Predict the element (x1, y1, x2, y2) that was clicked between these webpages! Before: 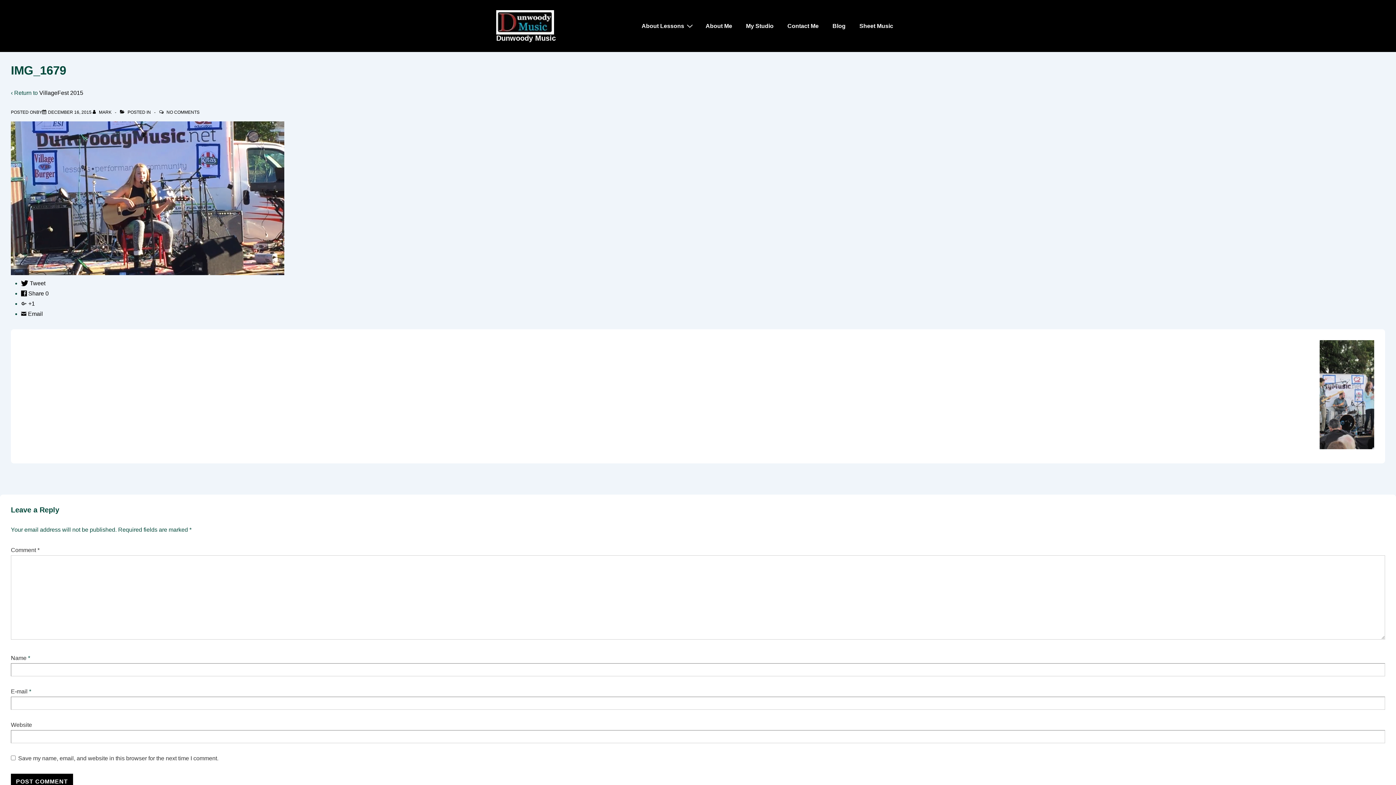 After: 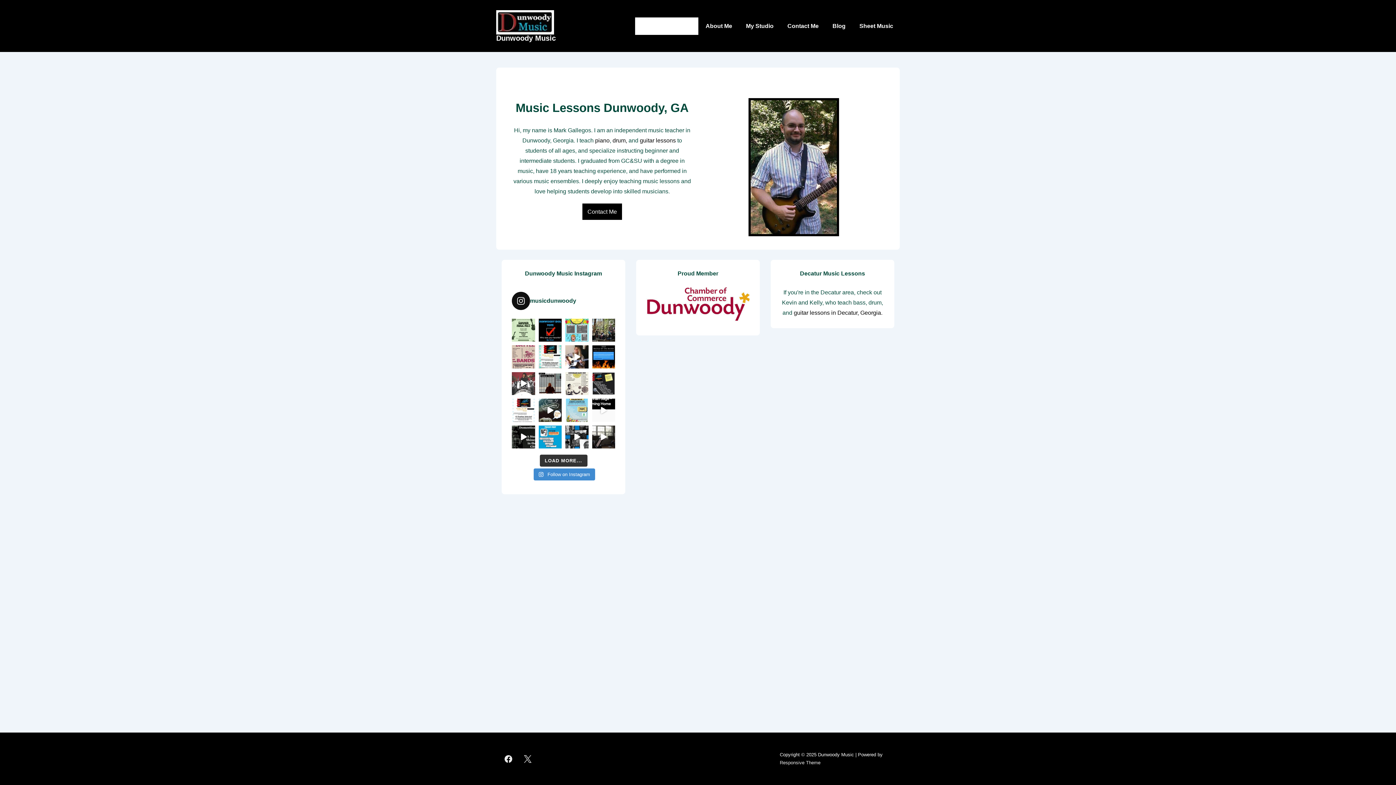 Action: bbox: (496, 10, 556, 34)